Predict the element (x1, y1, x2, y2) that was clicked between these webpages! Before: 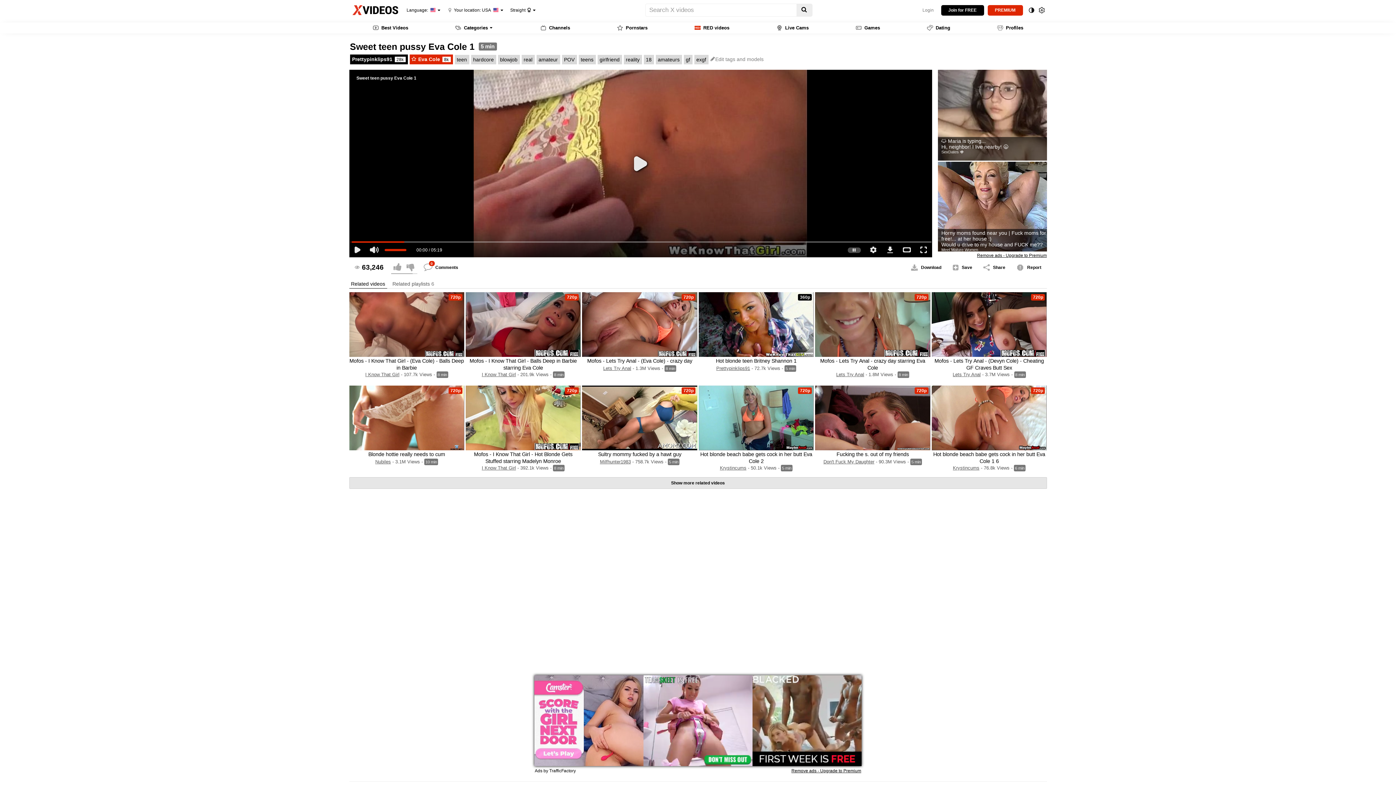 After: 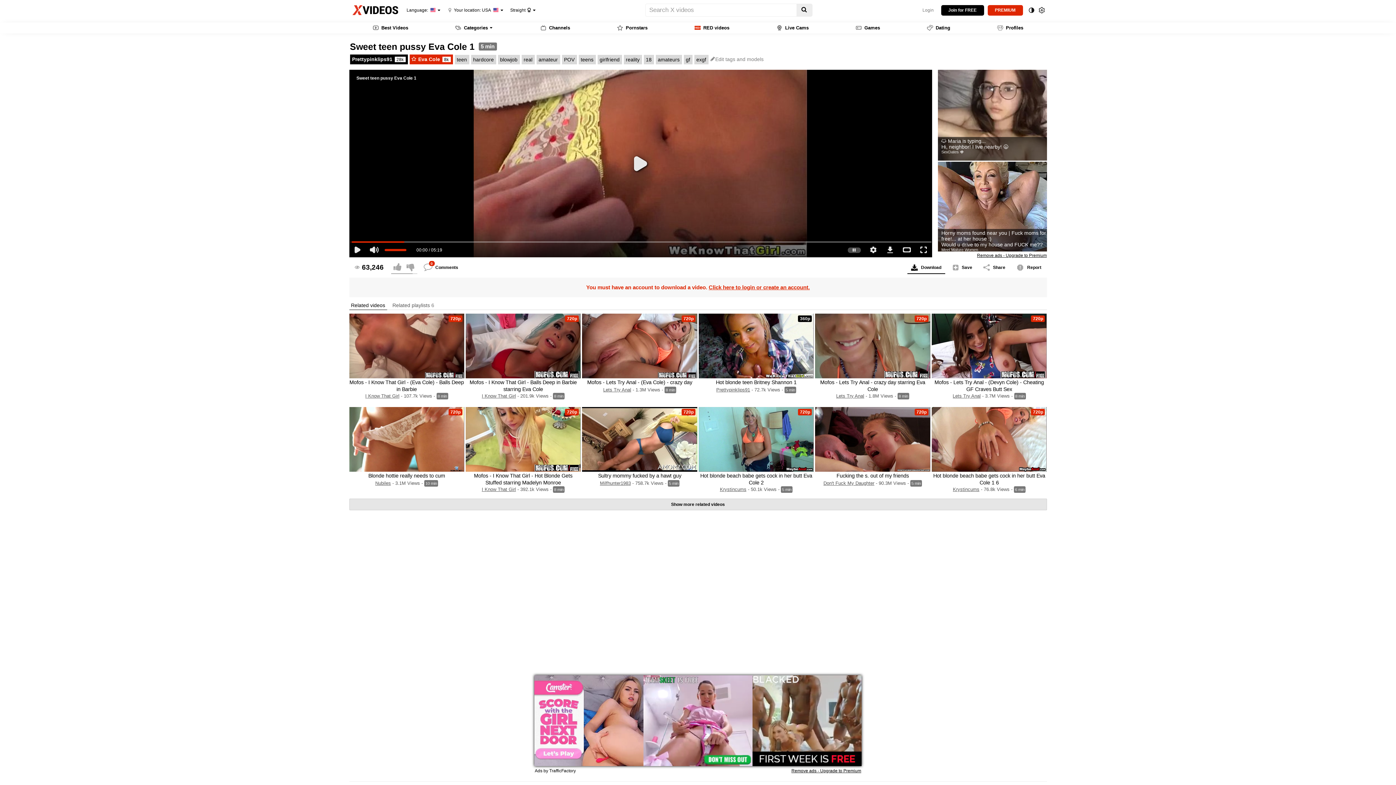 Action: label: Download bbox: (907, 261, 945, 274)